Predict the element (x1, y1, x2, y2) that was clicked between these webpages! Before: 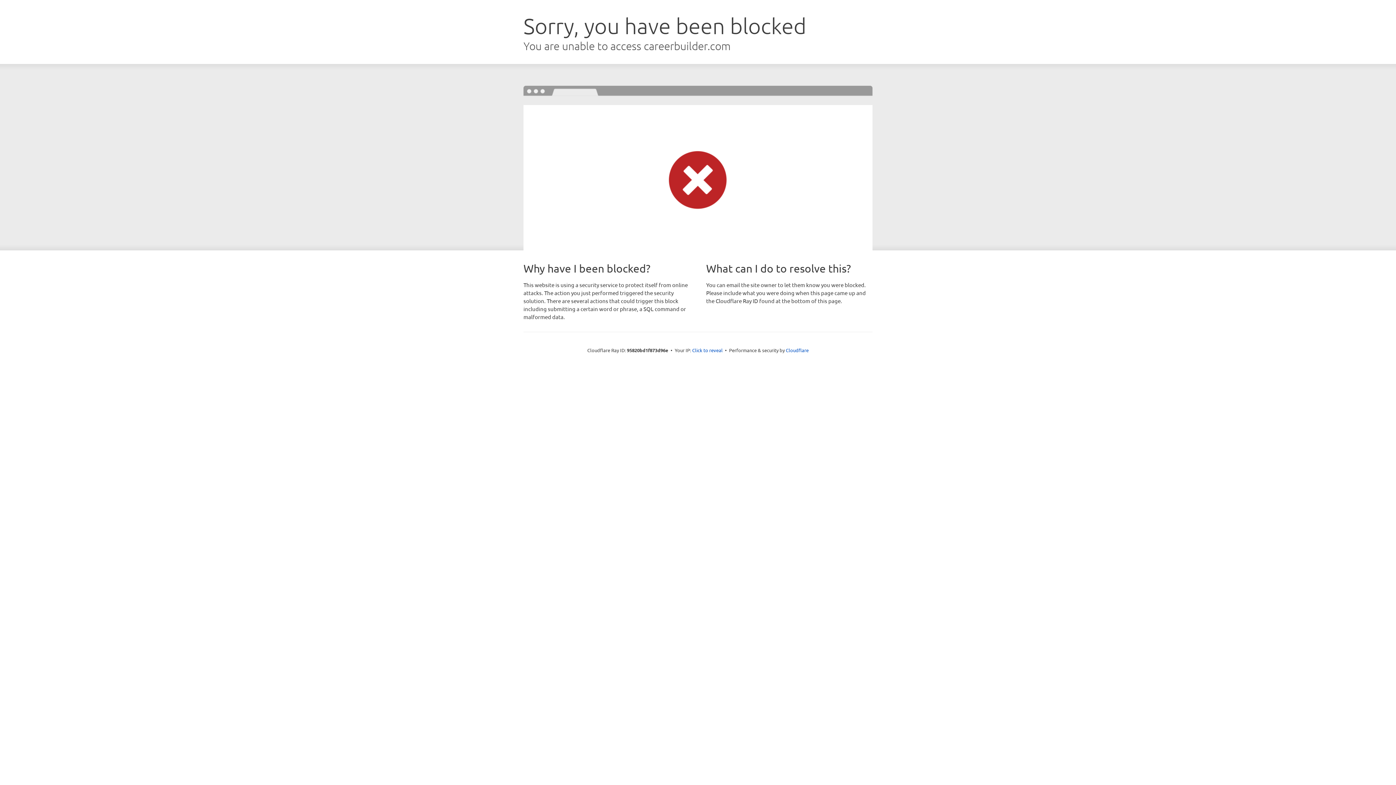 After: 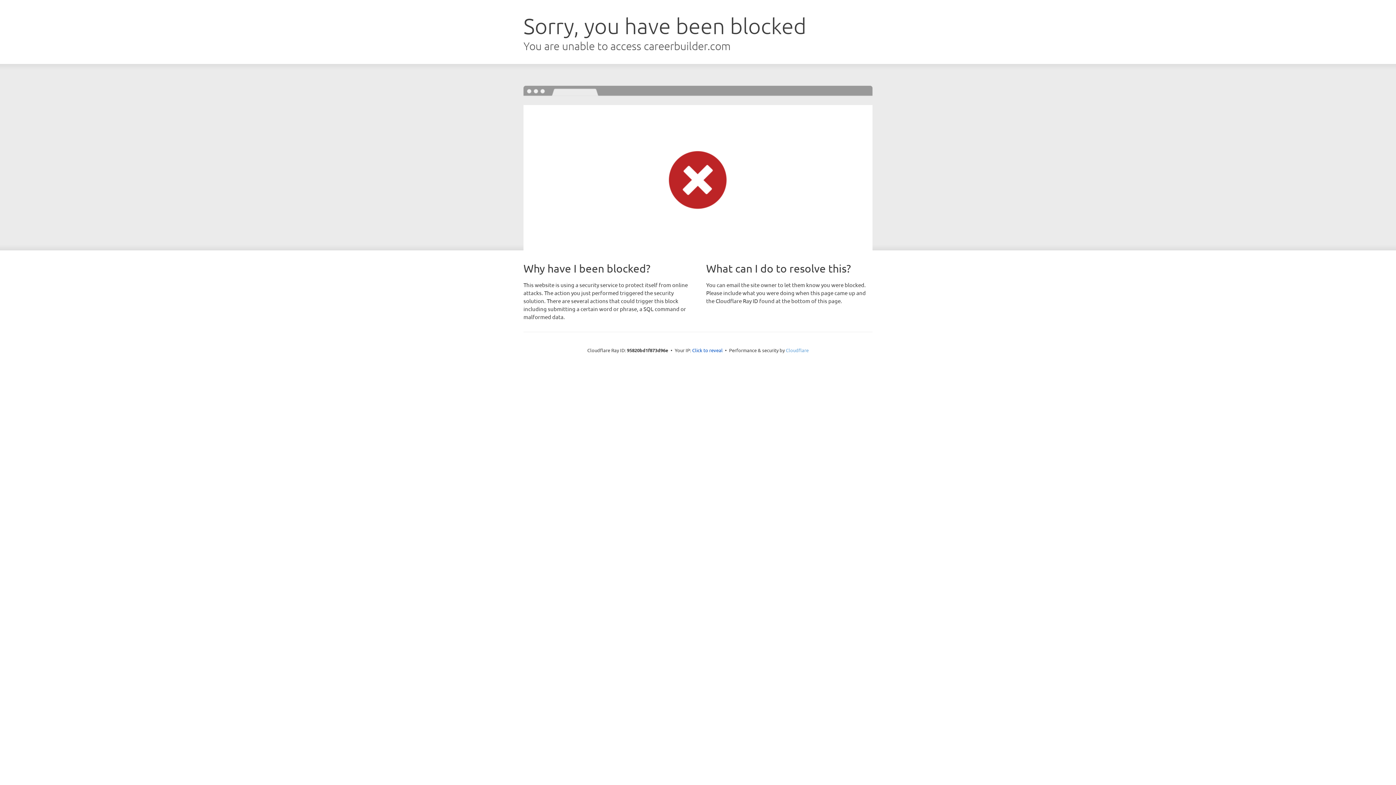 Action: label: Cloudflare bbox: (786, 347, 808, 353)